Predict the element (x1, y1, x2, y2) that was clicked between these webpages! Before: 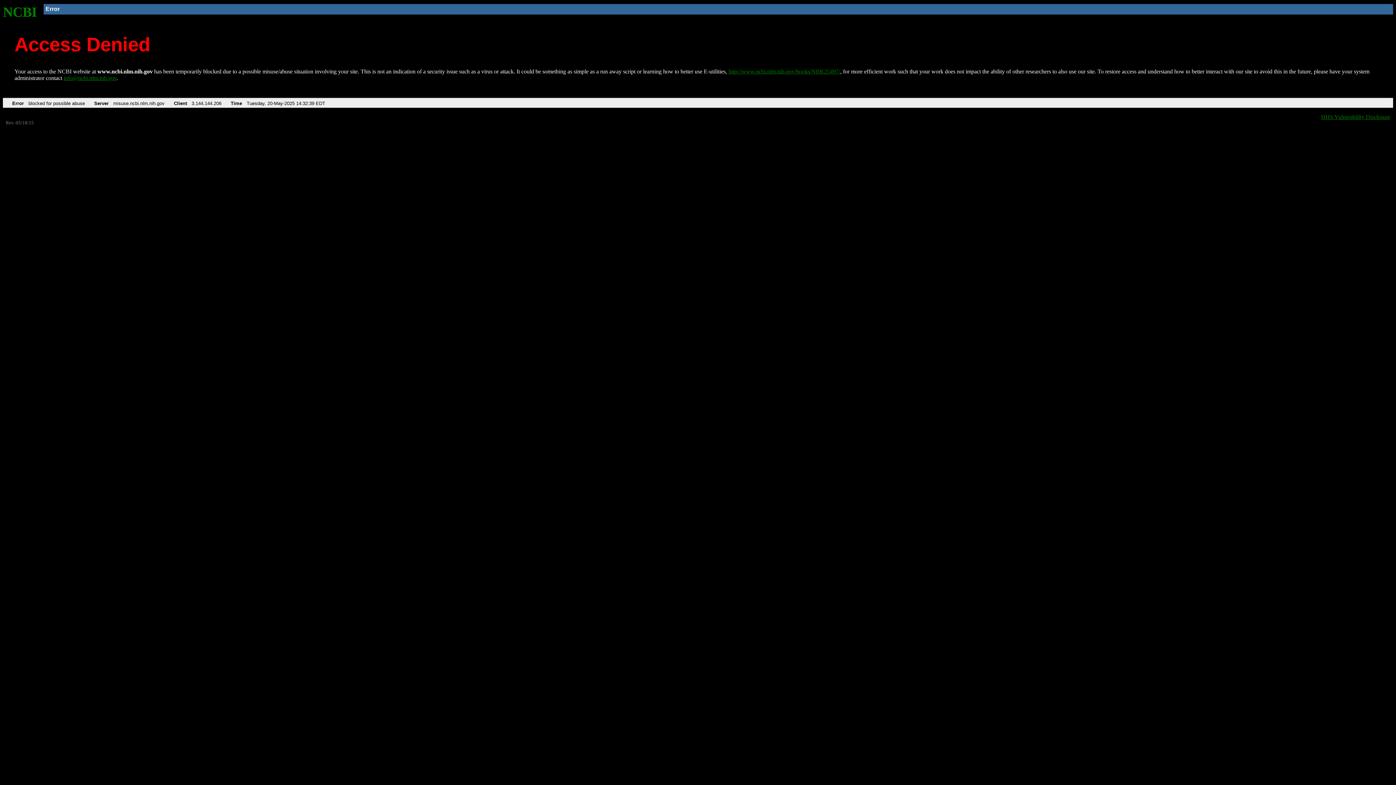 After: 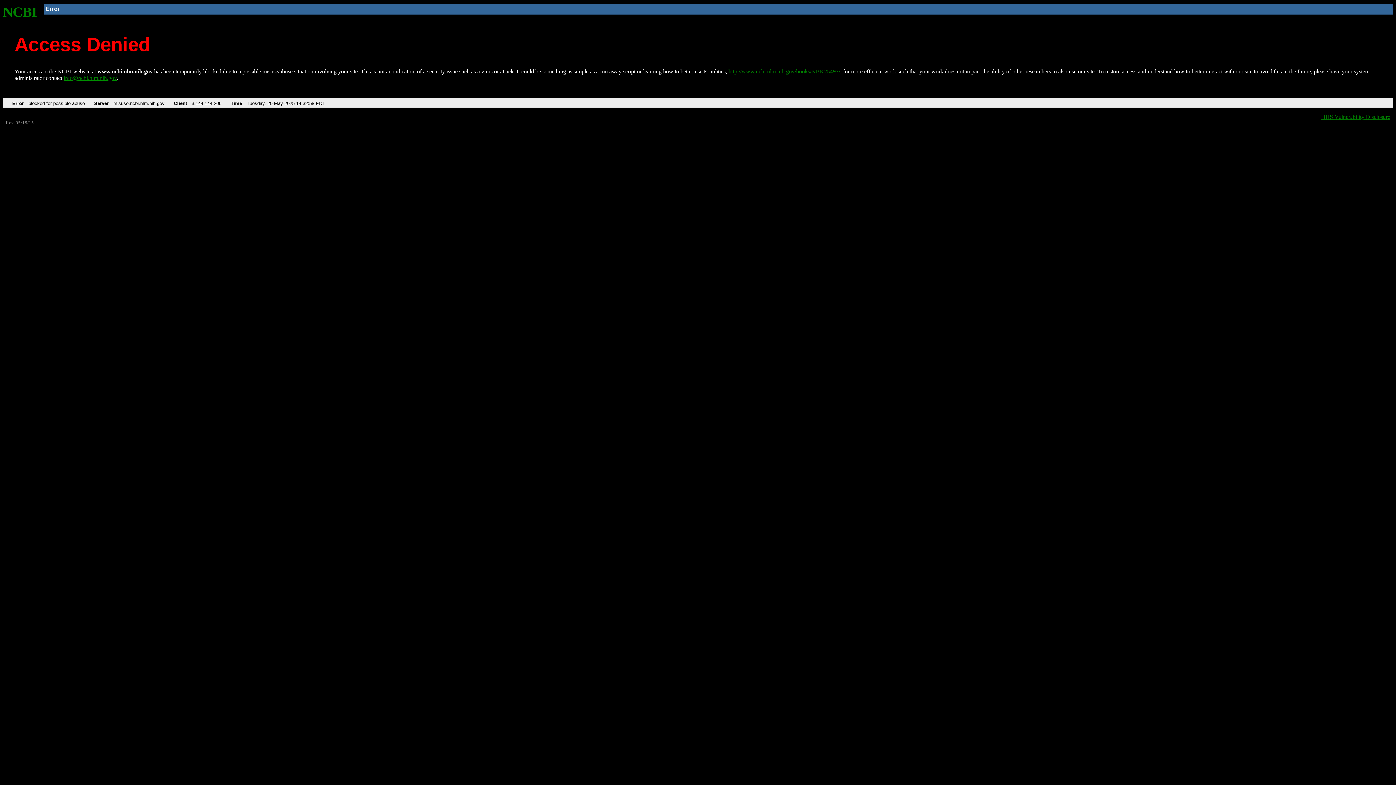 Action: bbox: (728, 68, 840, 74) label: http://www.ncbi.nlm.nih.gov/books/NBK25497/